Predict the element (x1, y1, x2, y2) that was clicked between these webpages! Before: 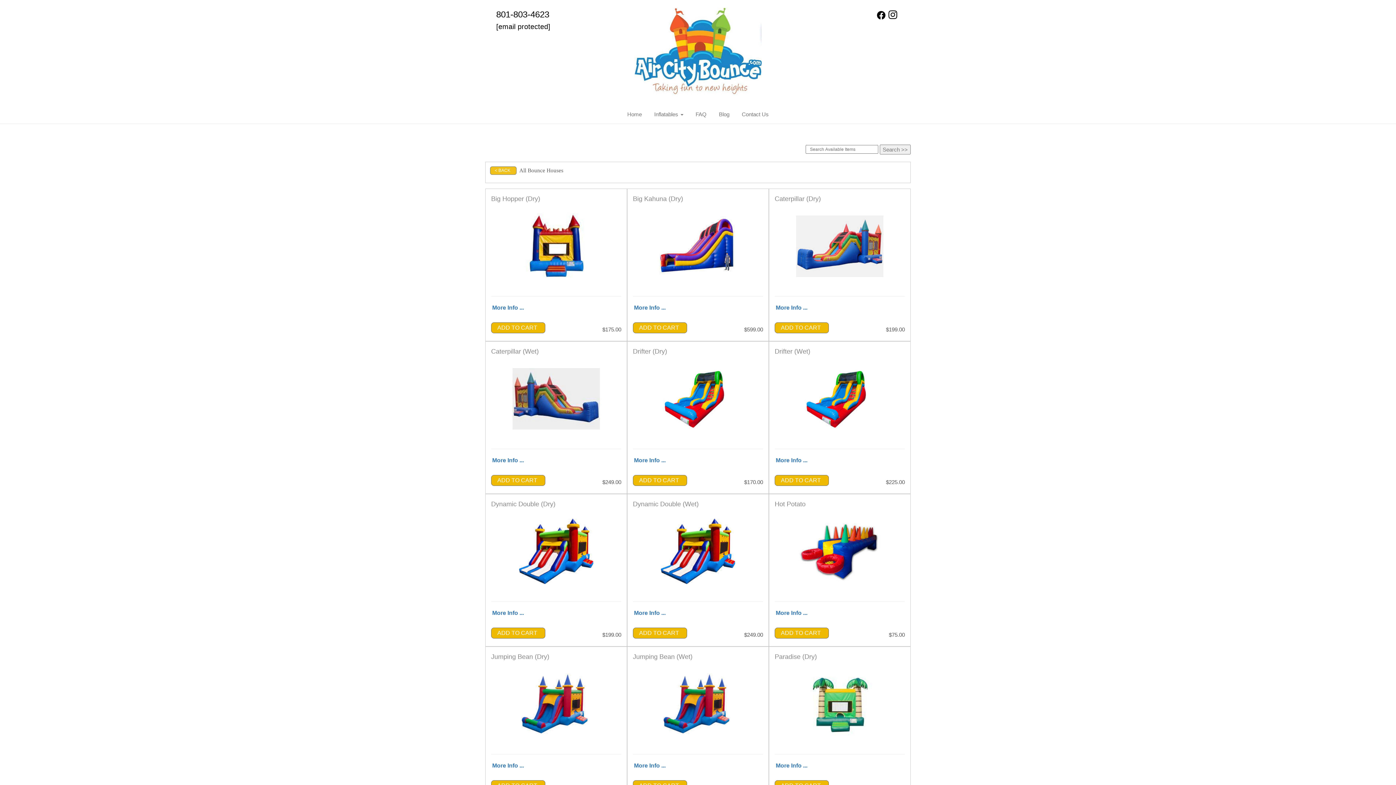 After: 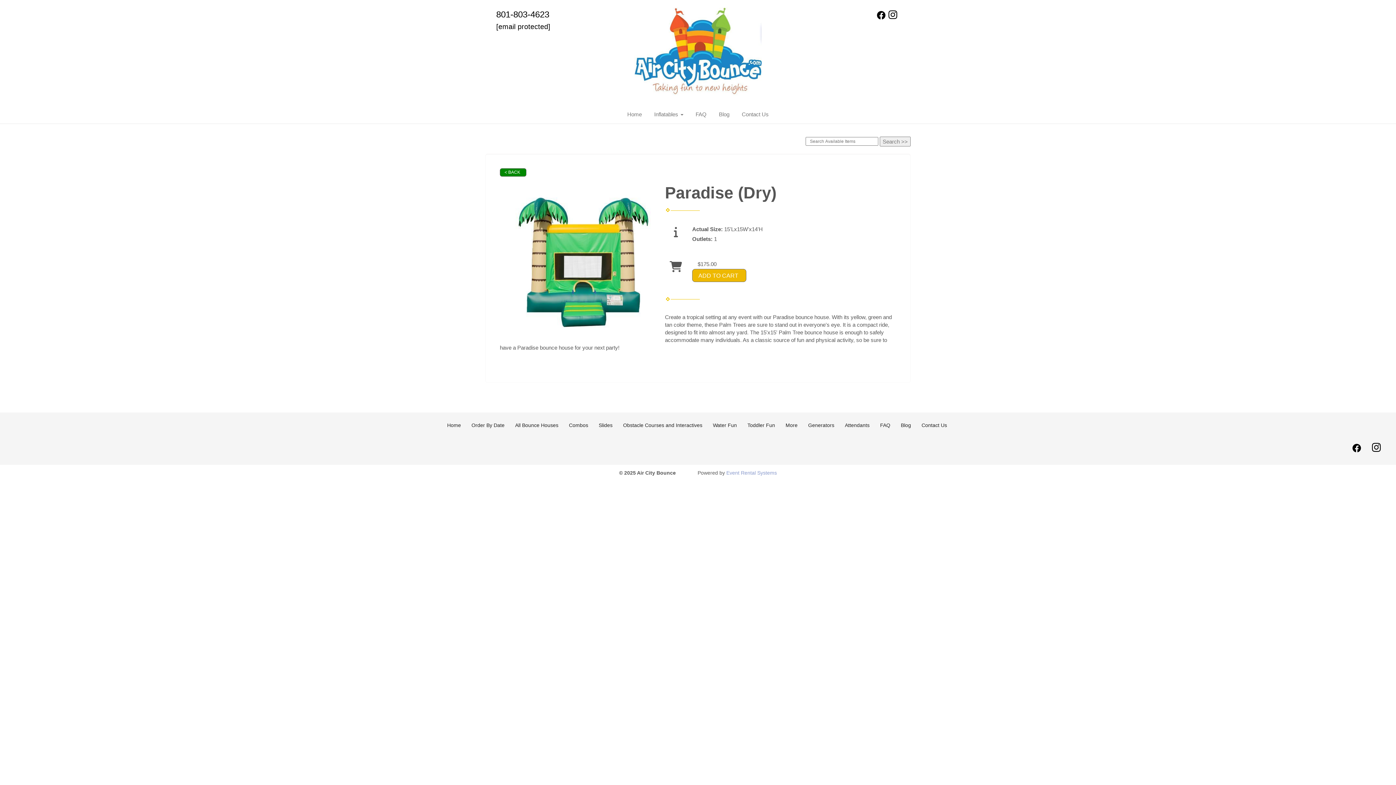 Action: bbox: (807, 700, 872, 706)